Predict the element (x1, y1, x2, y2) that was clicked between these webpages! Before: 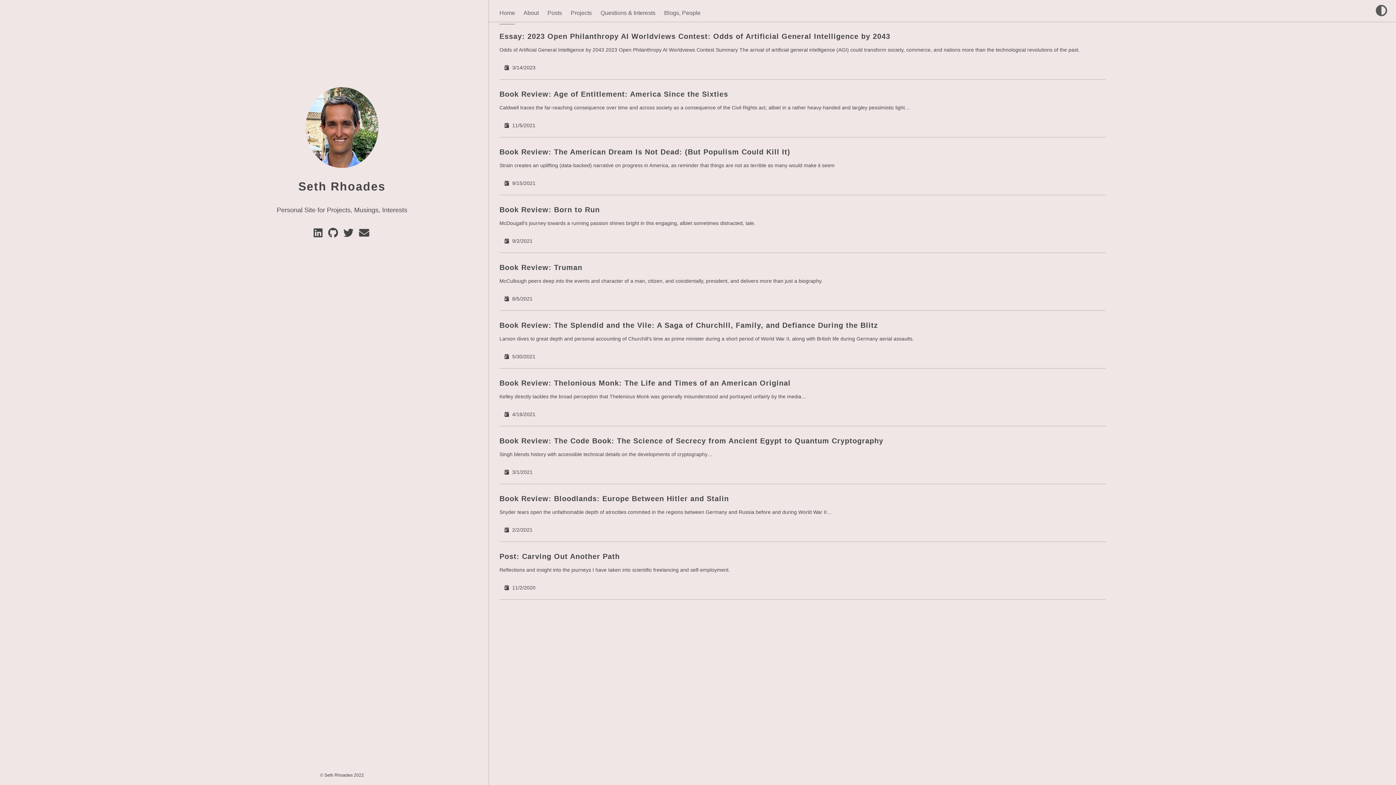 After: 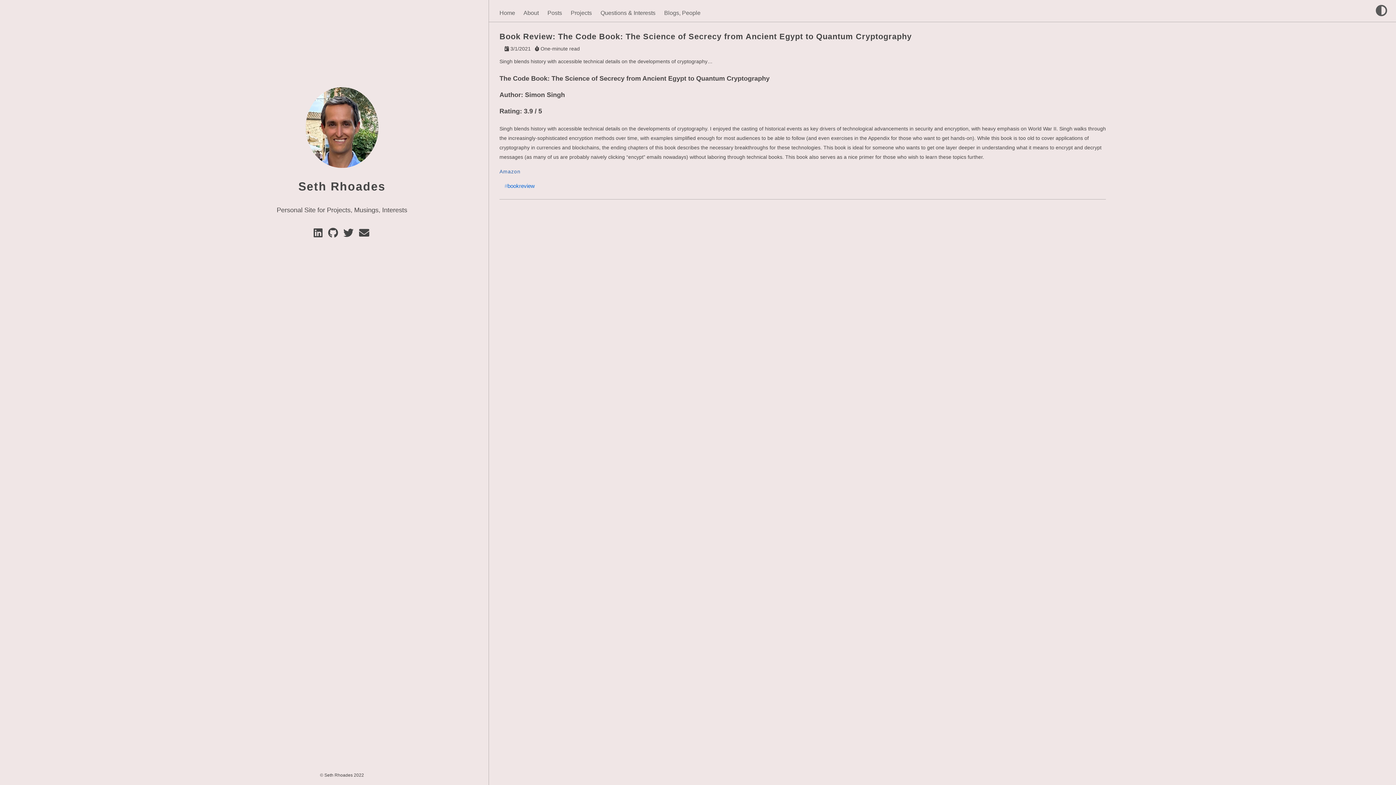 Action: bbox: (499, 437, 883, 445) label: Book Review: The Code Book: The Science of Secrecy from Ancient Egypt to Quantum Cryptography